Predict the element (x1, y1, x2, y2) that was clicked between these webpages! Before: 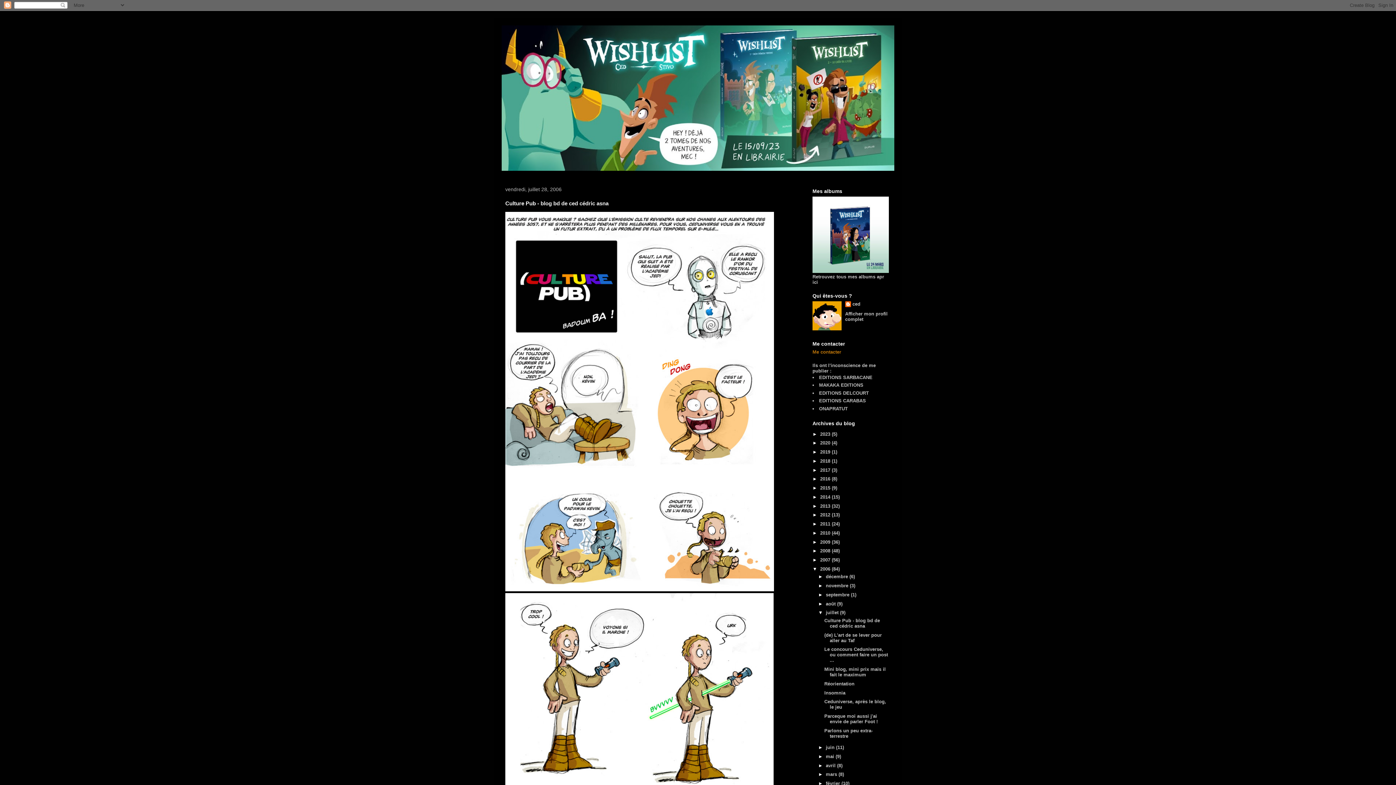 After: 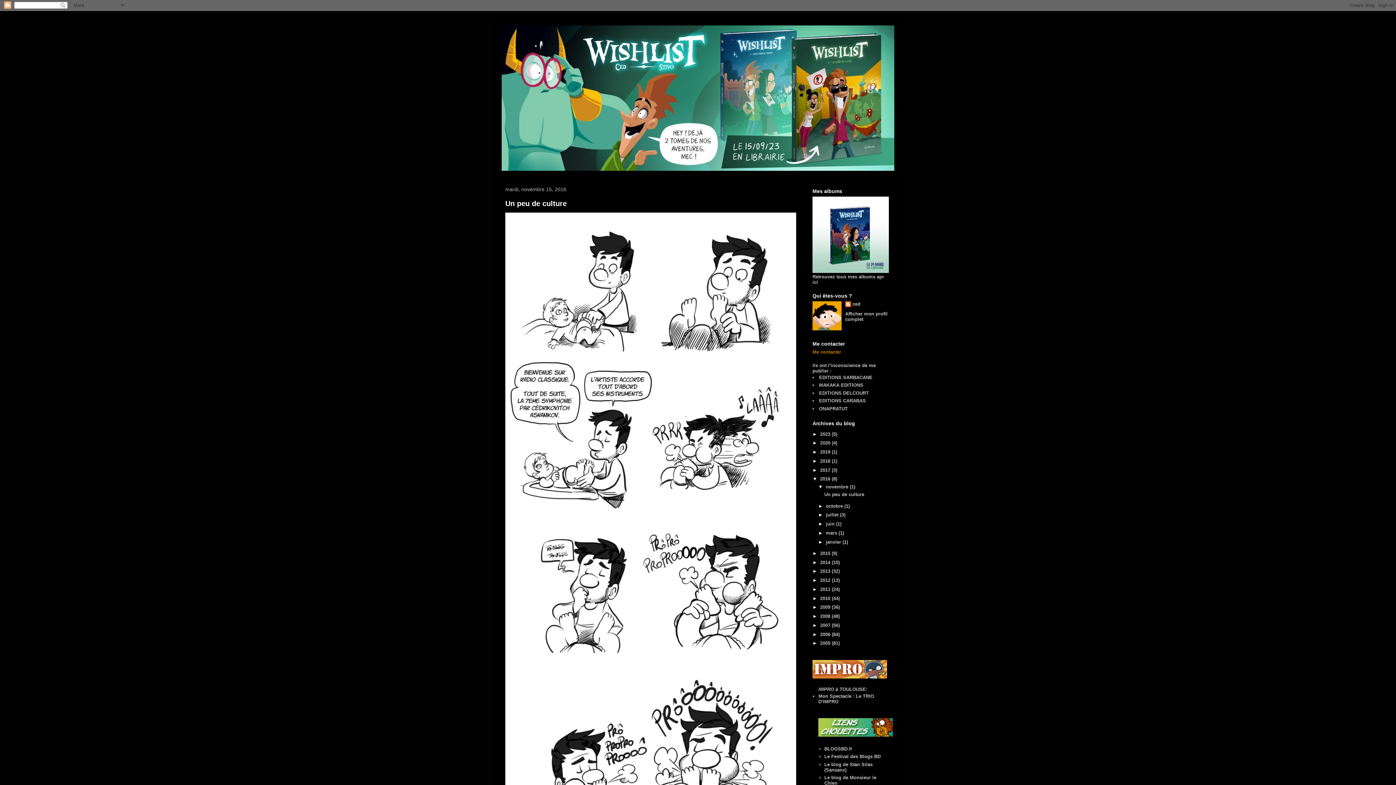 Action: bbox: (820, 476, 832, 481) label: 2016 